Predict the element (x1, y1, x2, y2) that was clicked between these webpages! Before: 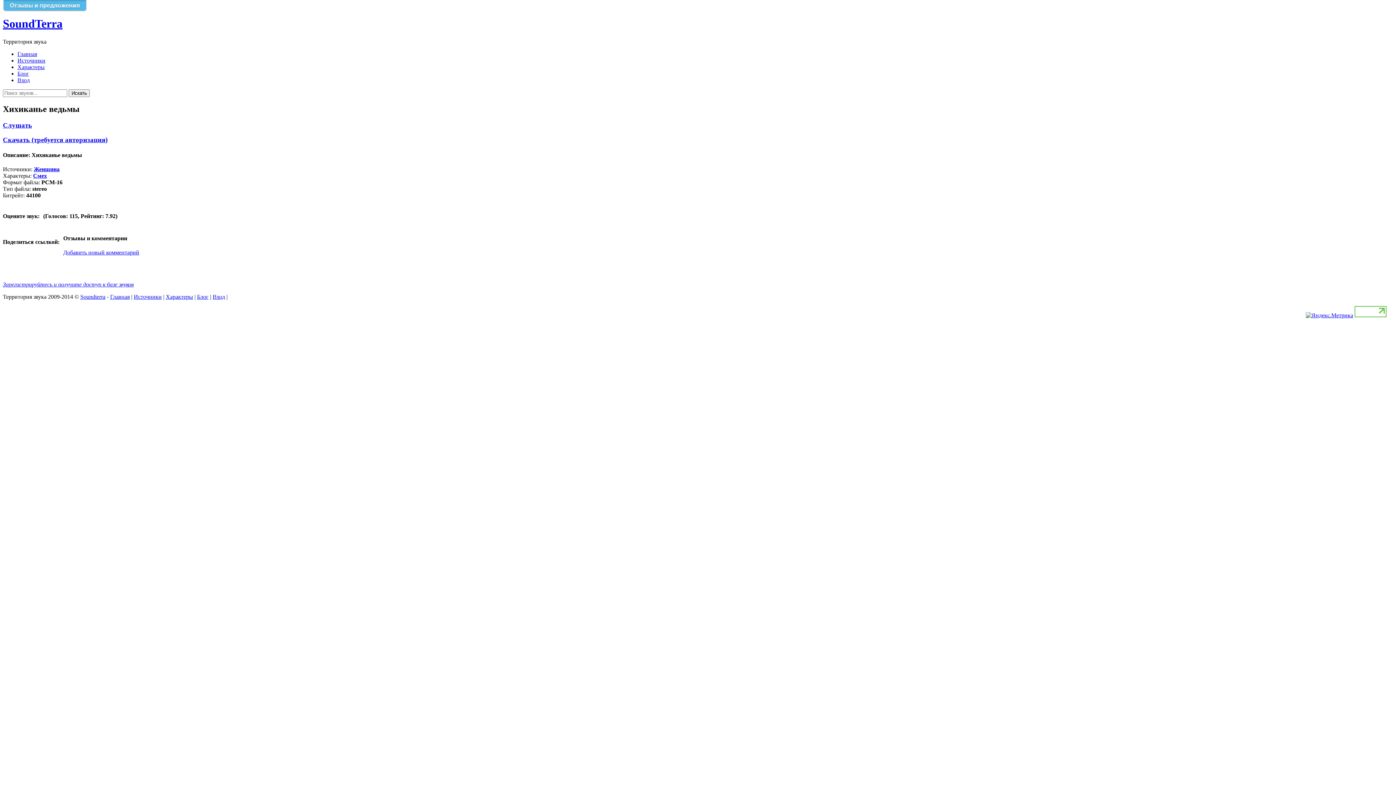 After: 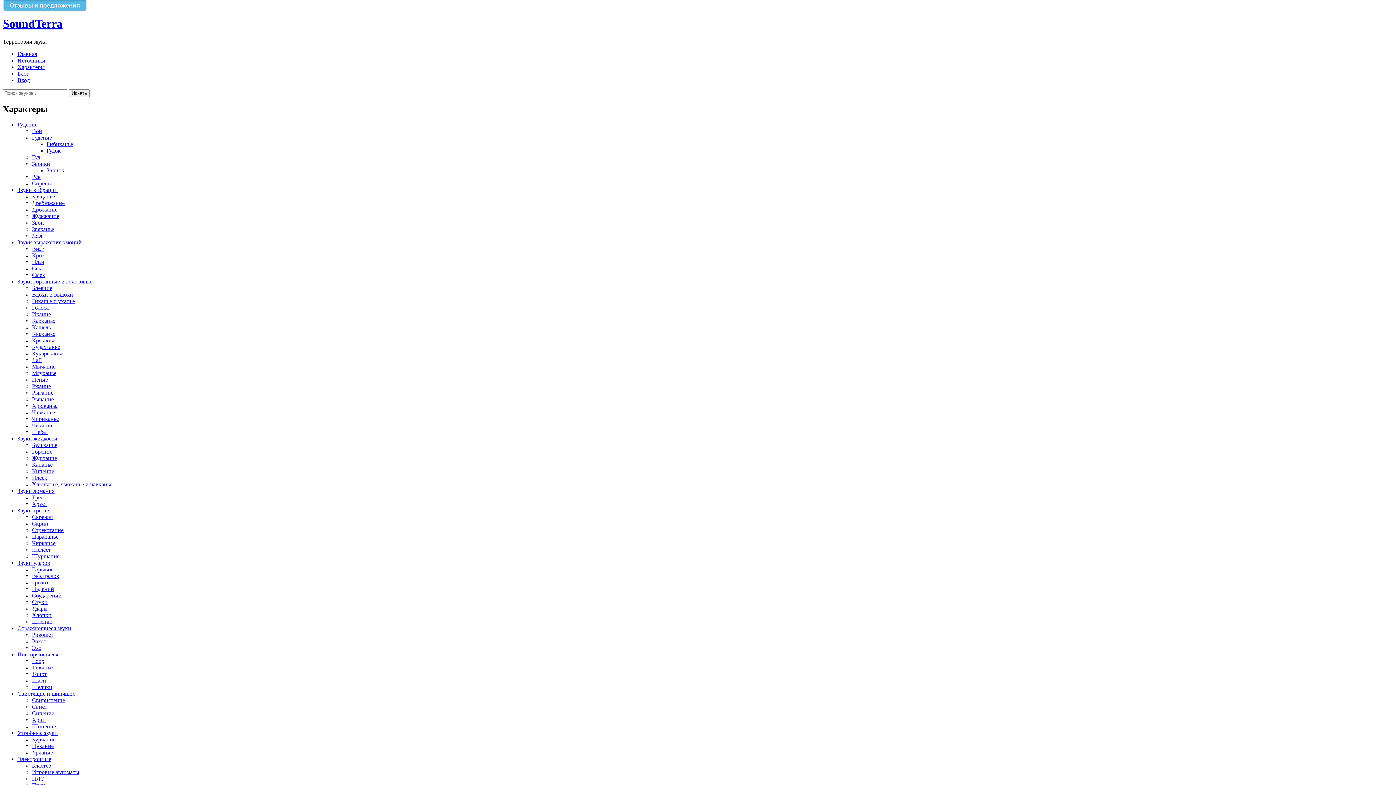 Action: bbox: (165, 293, 193, 300) label: Характеры